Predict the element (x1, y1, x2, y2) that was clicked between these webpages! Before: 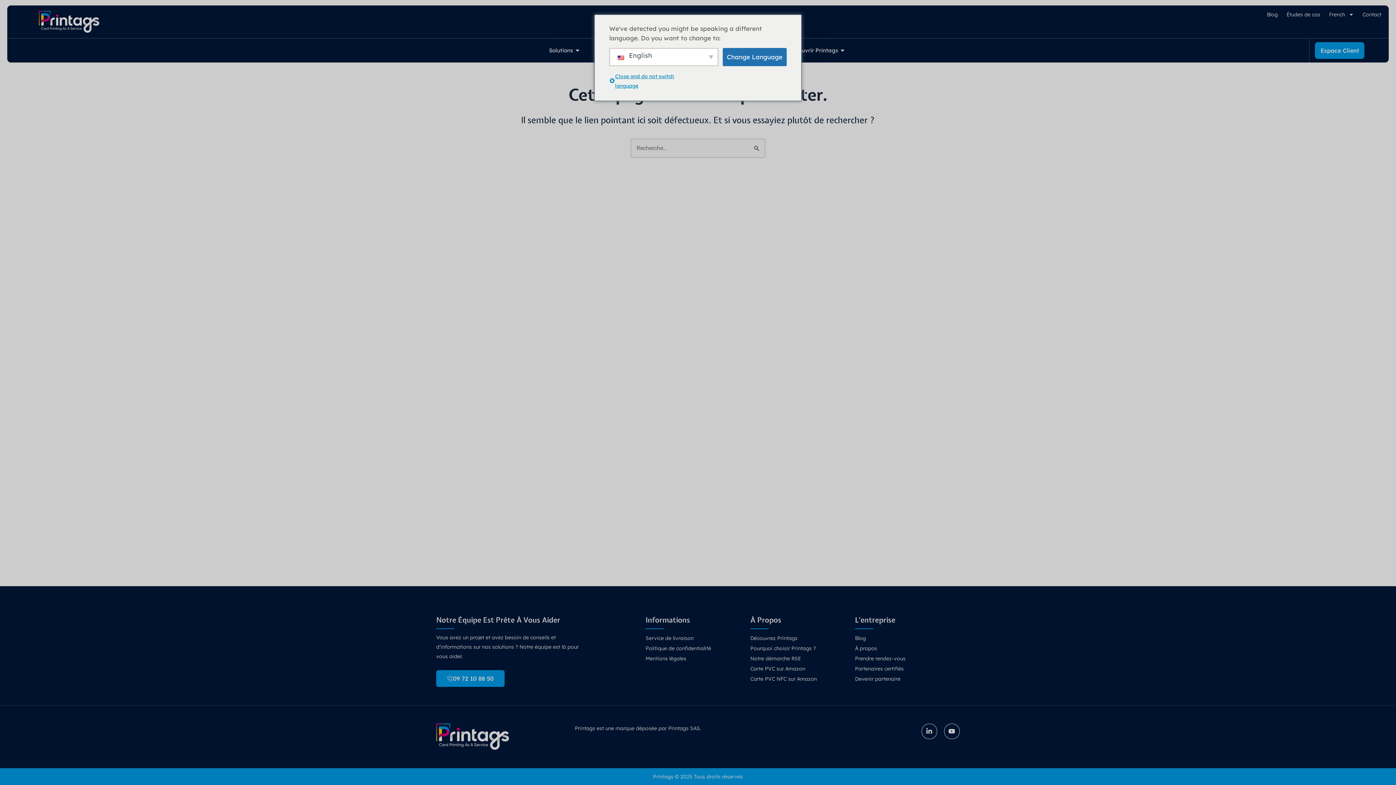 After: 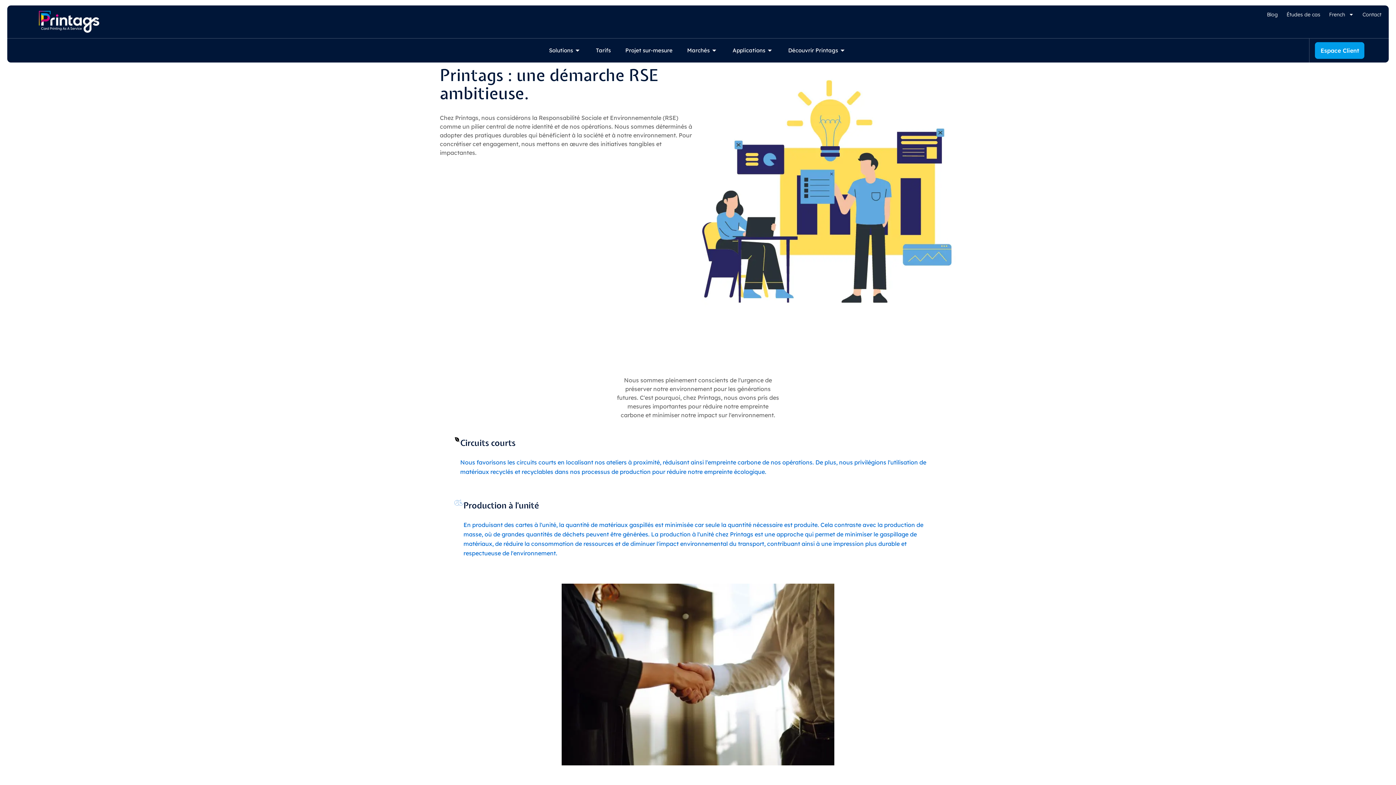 Action: bbox: (750, 655, 855, 662) label: Notre démarche RSE